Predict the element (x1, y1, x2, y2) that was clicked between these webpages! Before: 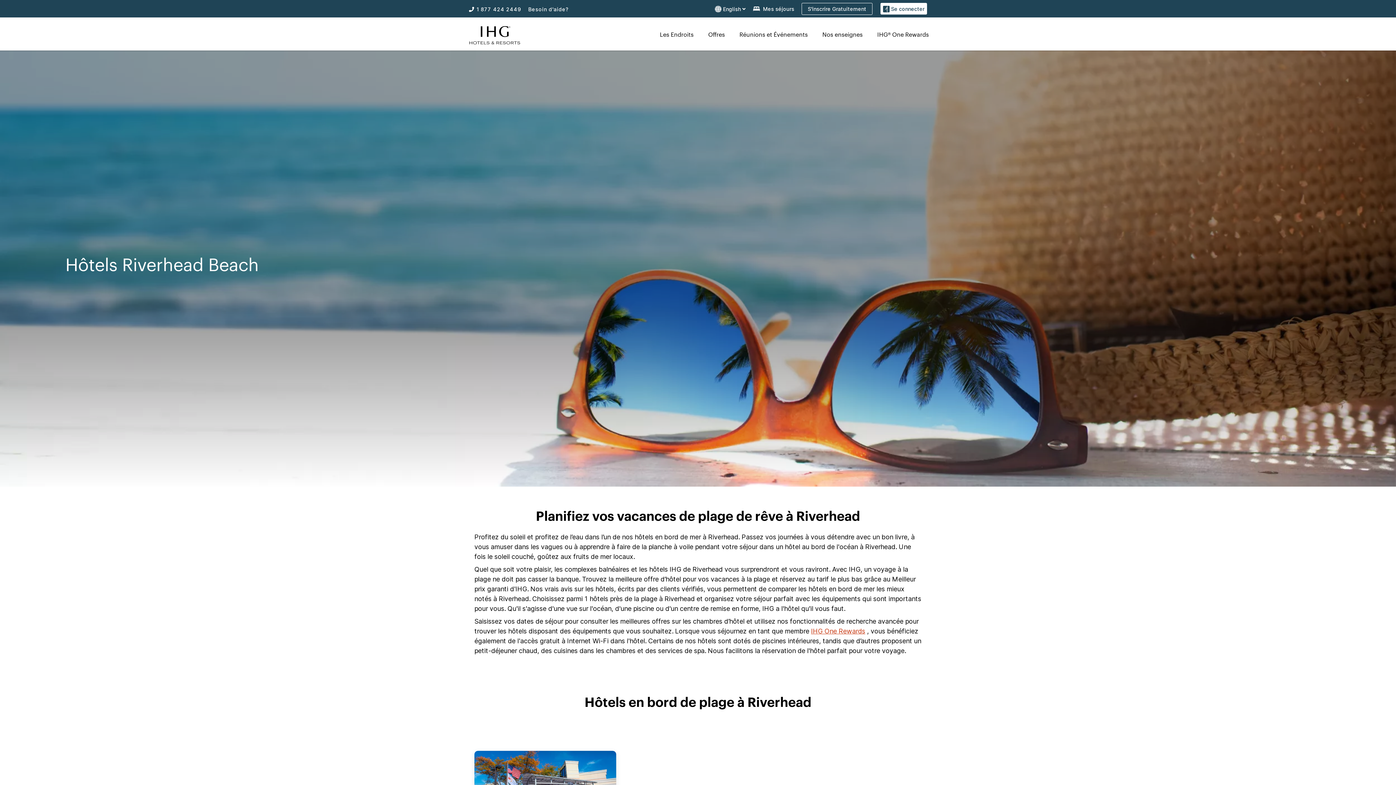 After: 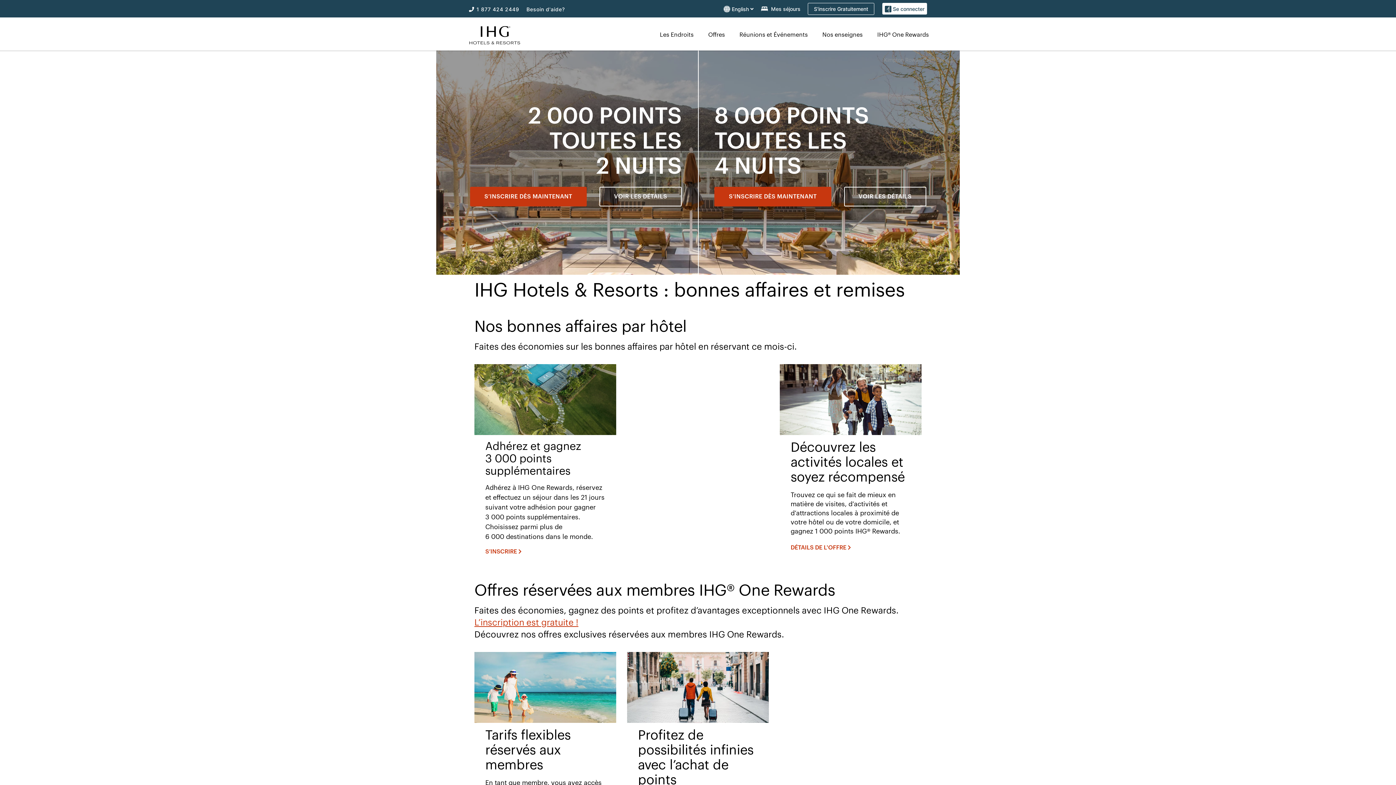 Action: bbox: (702, 30, 728, 38) label: Offres